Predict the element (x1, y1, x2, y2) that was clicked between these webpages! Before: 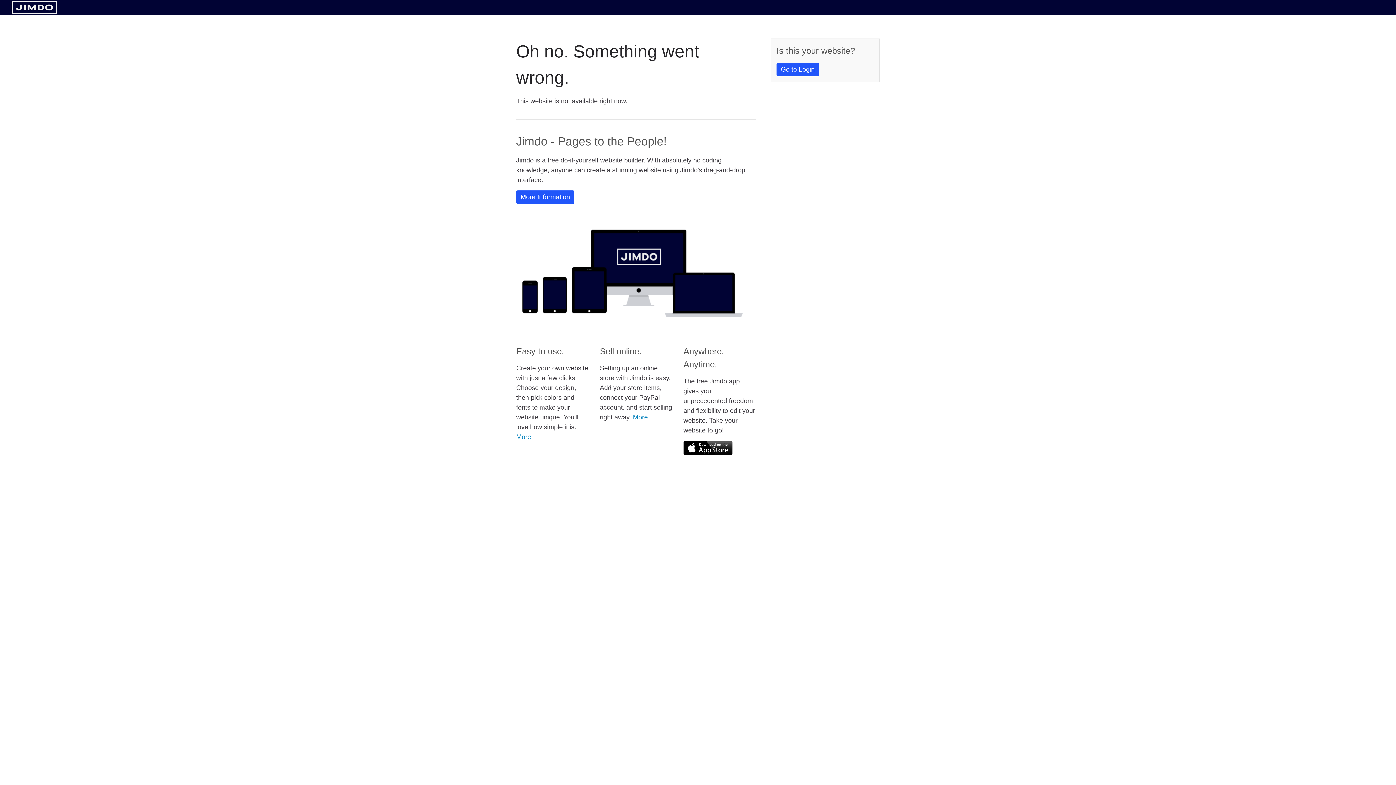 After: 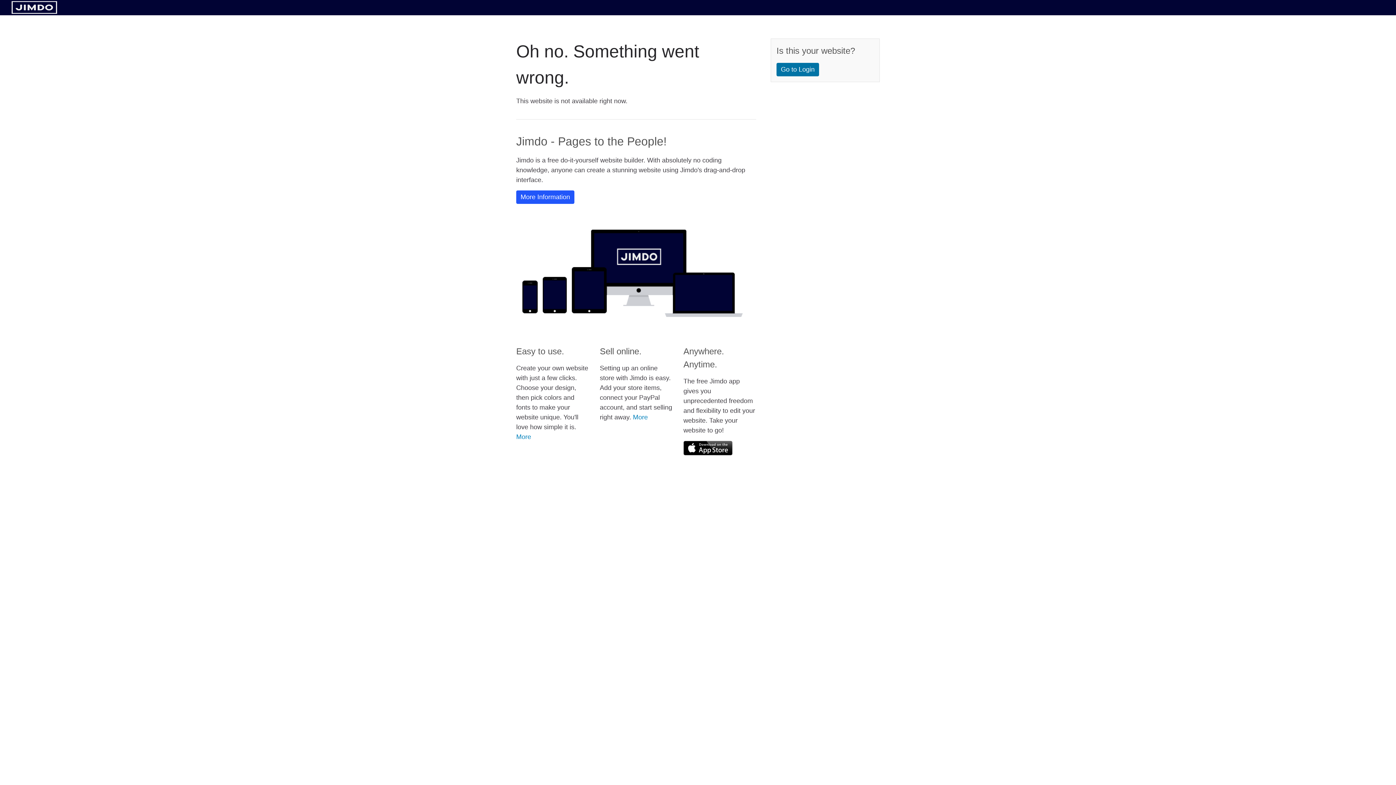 Action: bbox: (776, 62, 819, 76) label: Go to Login